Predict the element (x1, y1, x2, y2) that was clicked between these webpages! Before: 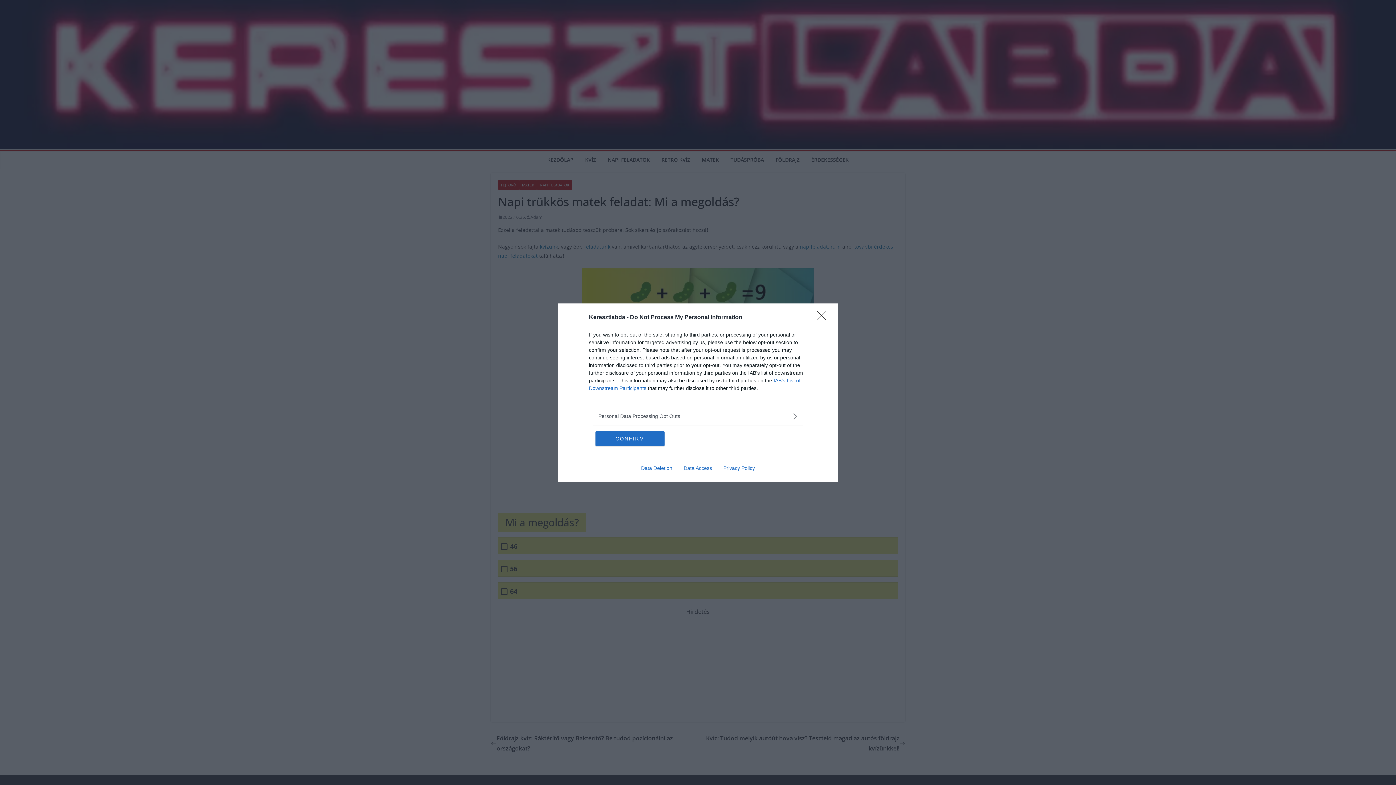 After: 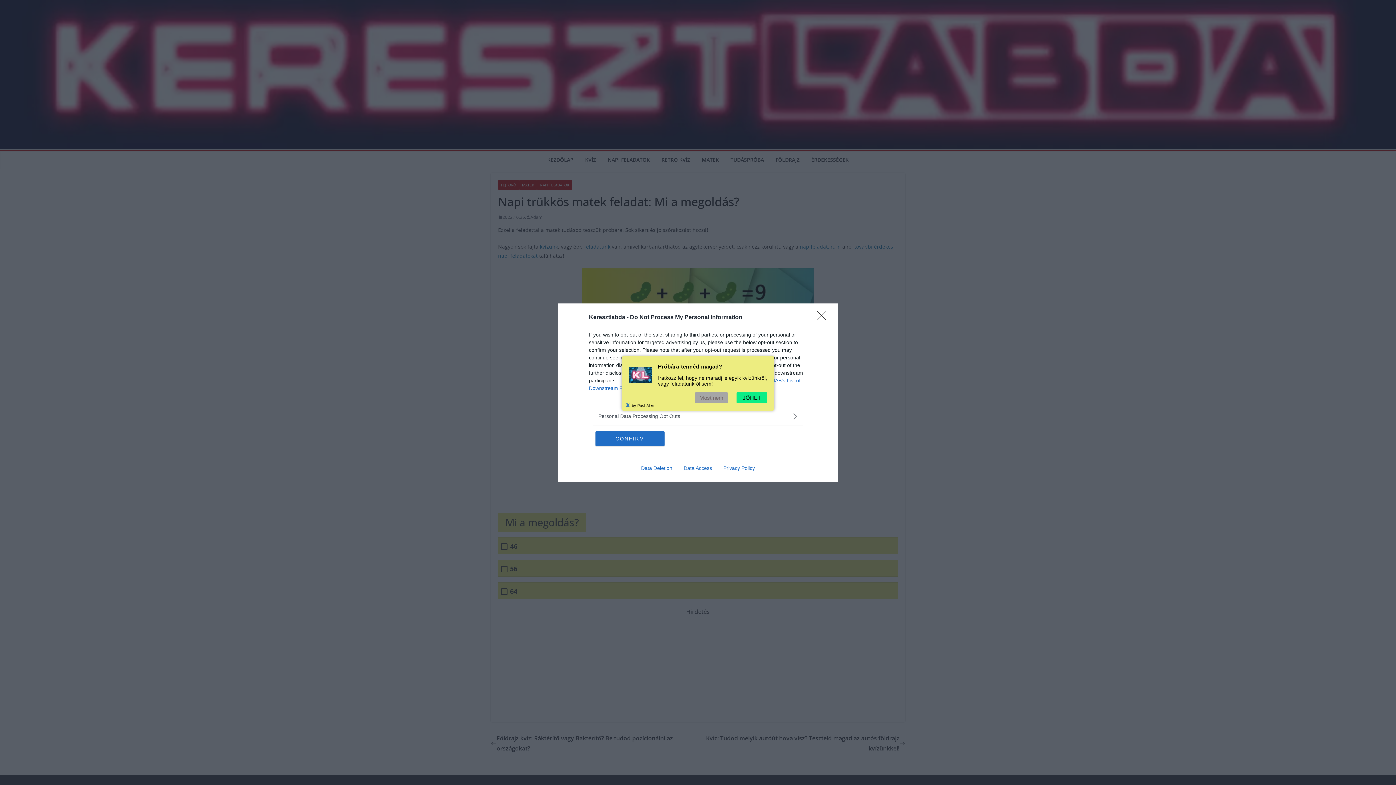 Action: bbox: (635, 465, 678, 471) label: Data Deletion